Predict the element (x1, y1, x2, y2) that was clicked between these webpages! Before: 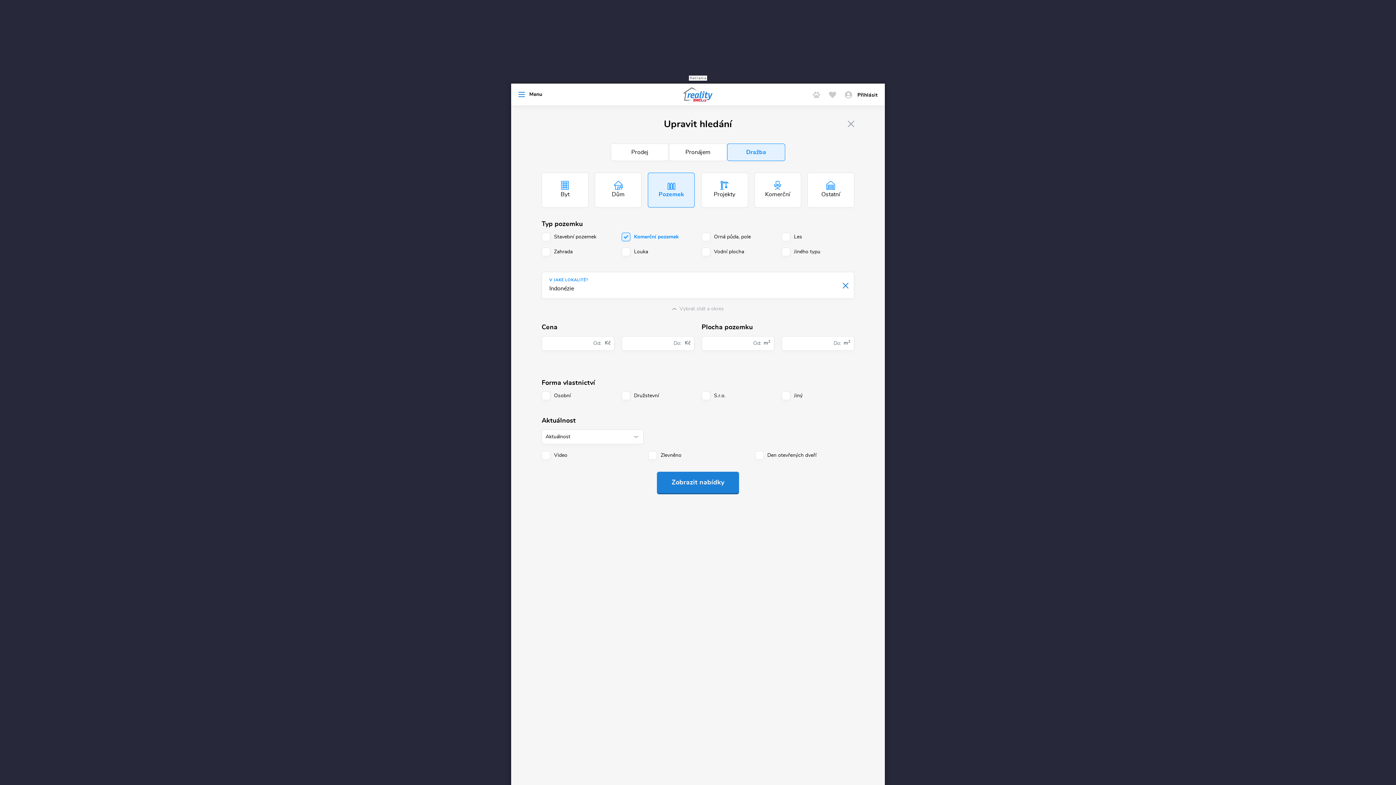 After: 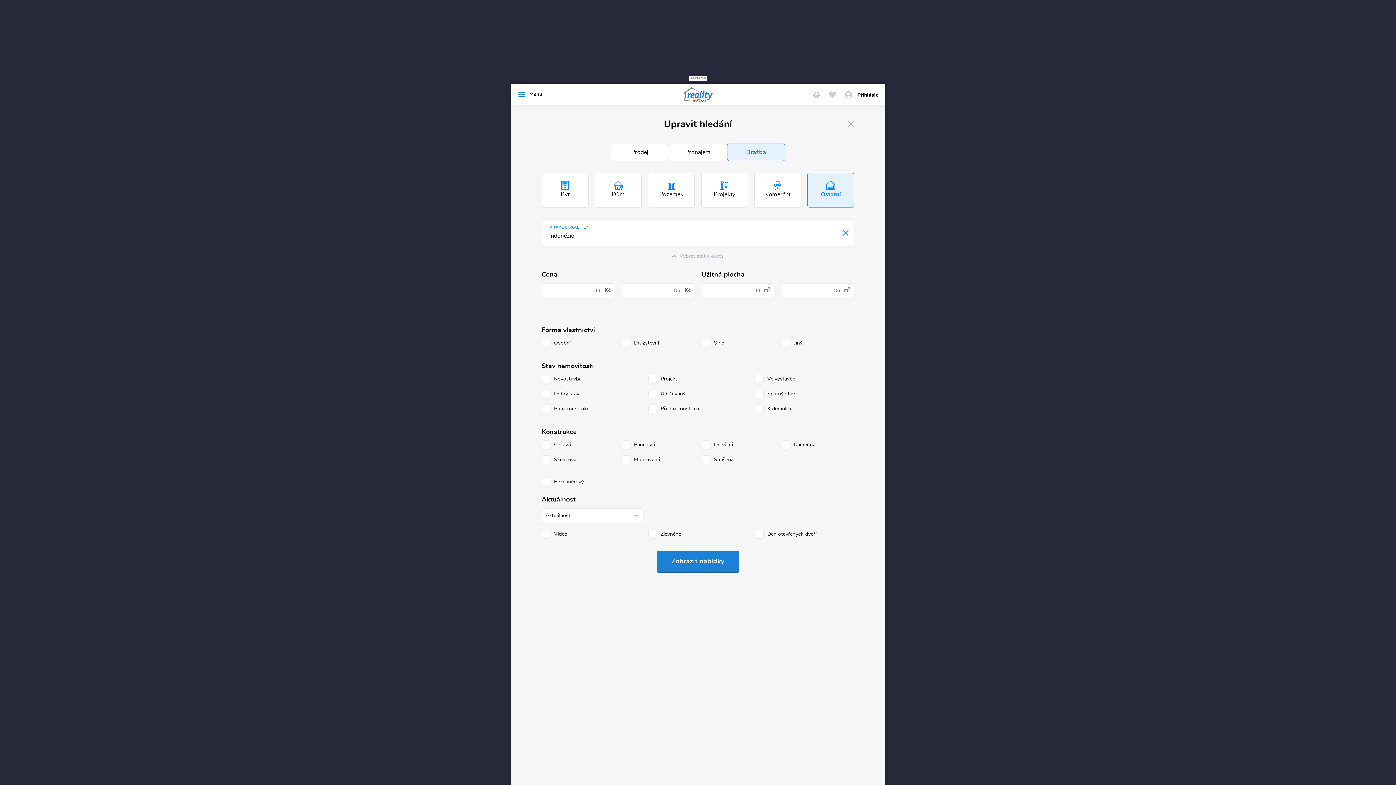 Action: bbox: (807, 172, 854, 207) label: Ostatní